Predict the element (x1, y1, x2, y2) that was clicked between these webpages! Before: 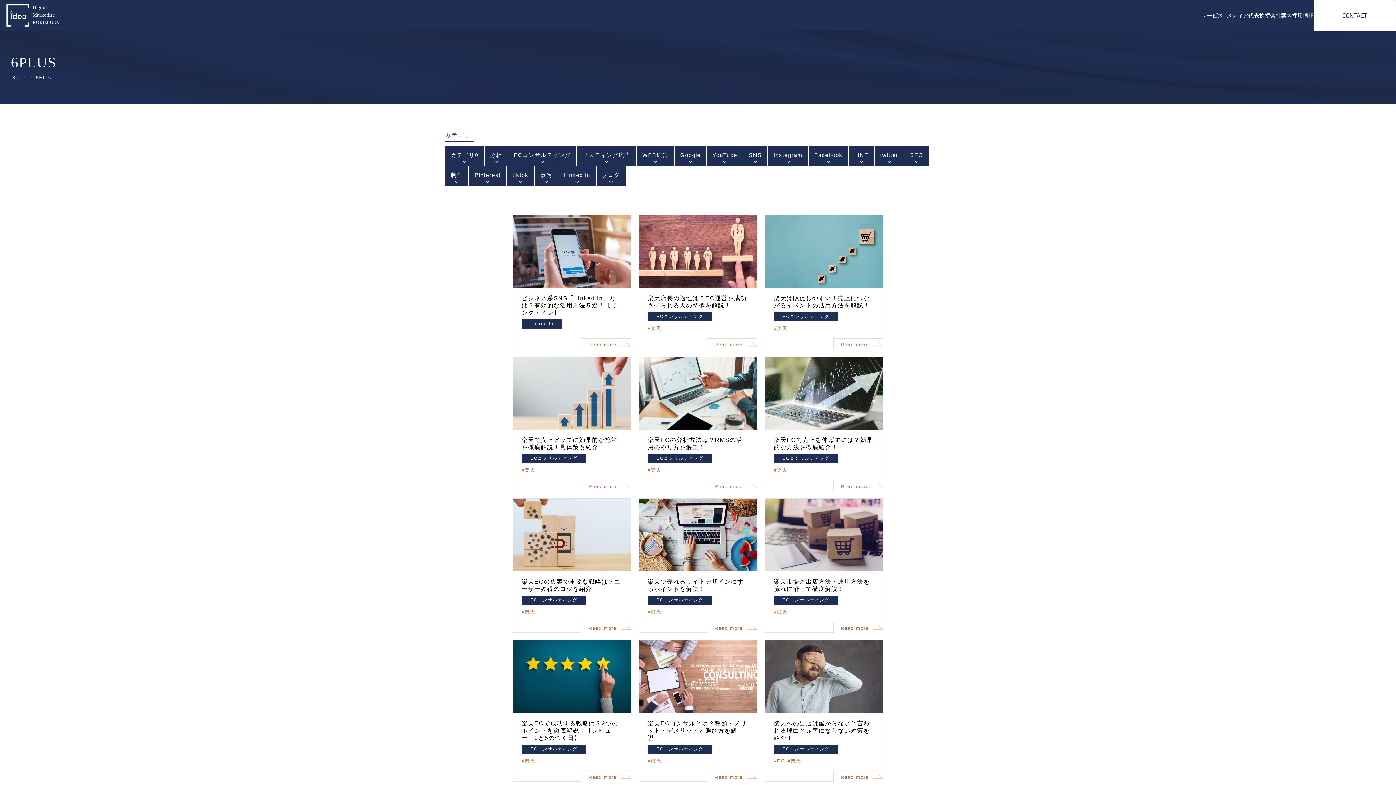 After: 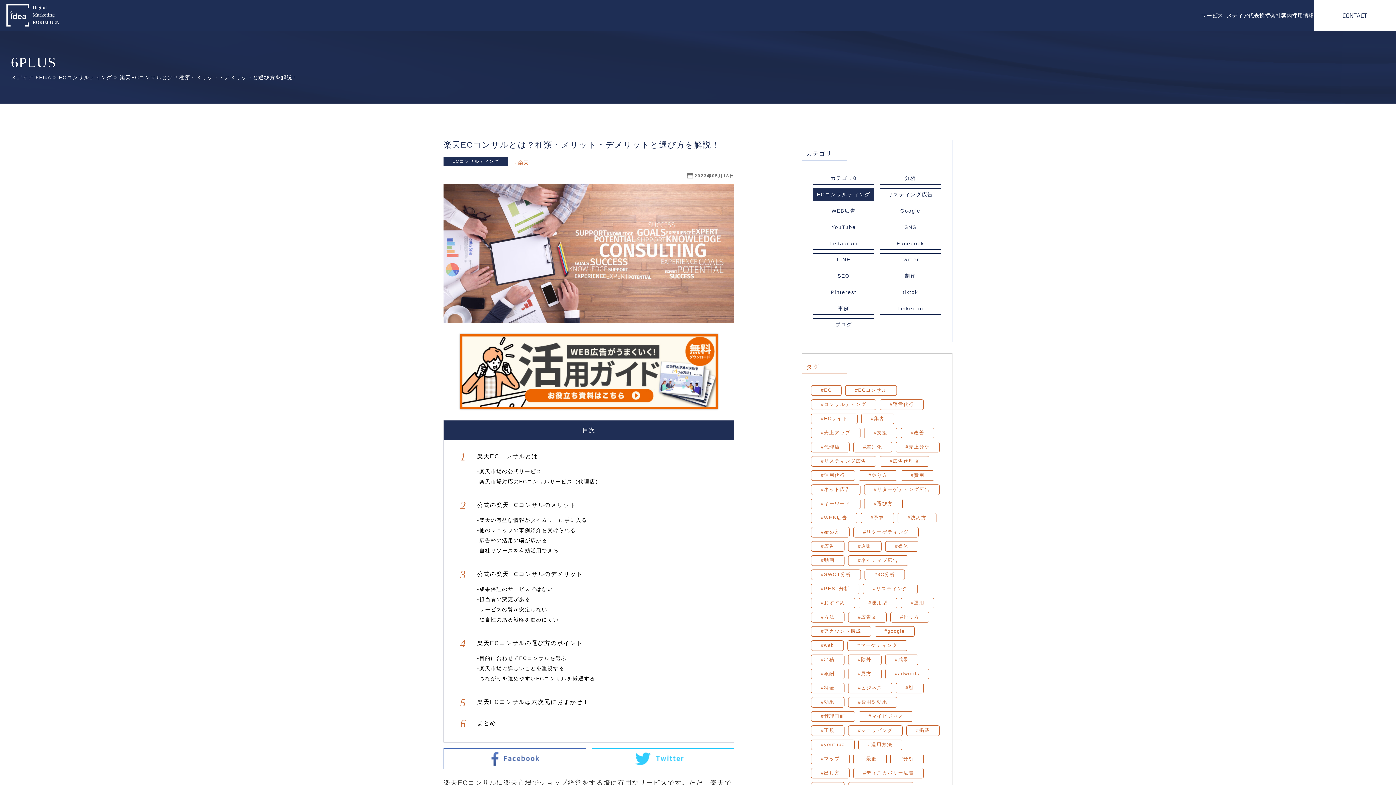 Action: bbox: (647, 720, 747, 741) label: 楽天ECコンサルとは？種類・メリット・デメリットと選び方を解説！